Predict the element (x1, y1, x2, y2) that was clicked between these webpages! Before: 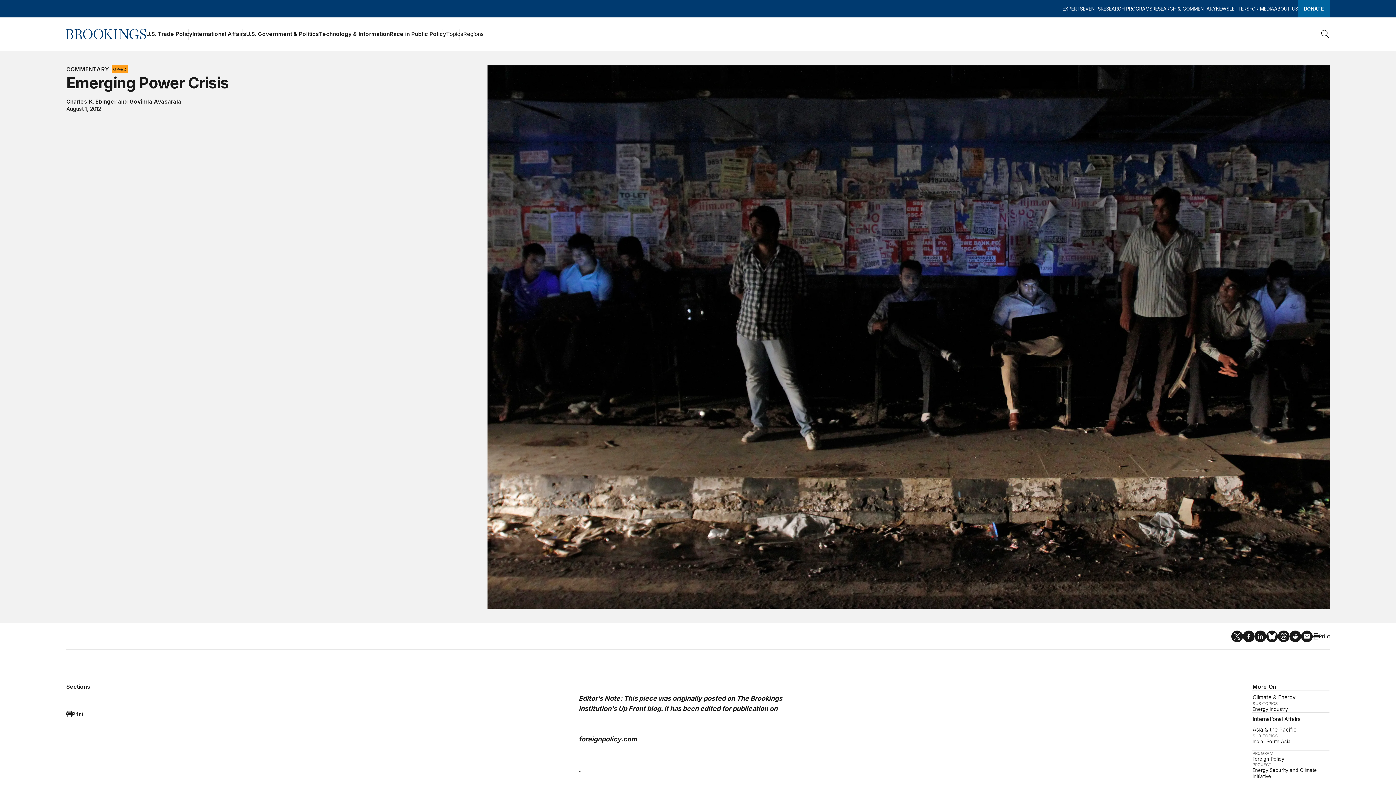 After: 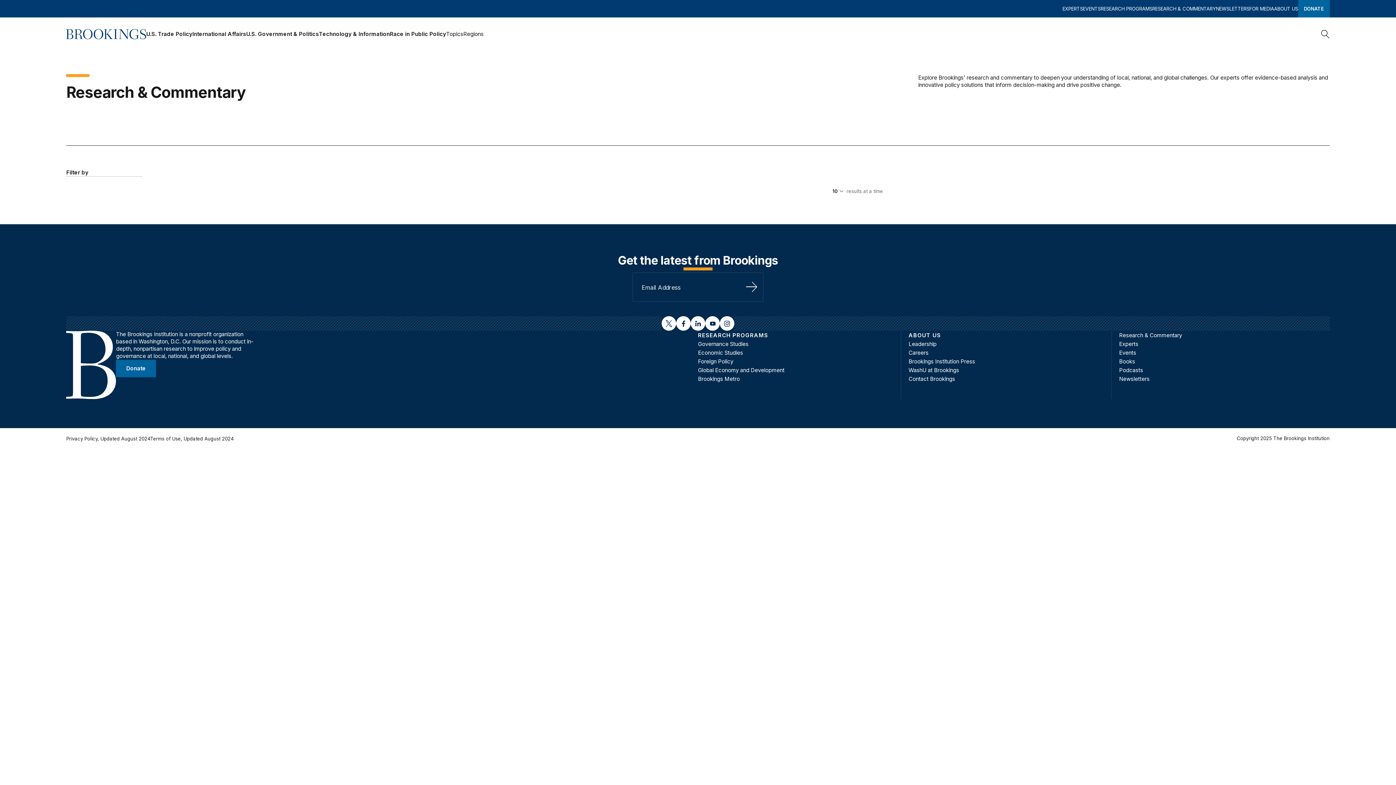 Action: bbox: (1152, 0, 1216, 17) label: RESEARCH & COMMENTARY